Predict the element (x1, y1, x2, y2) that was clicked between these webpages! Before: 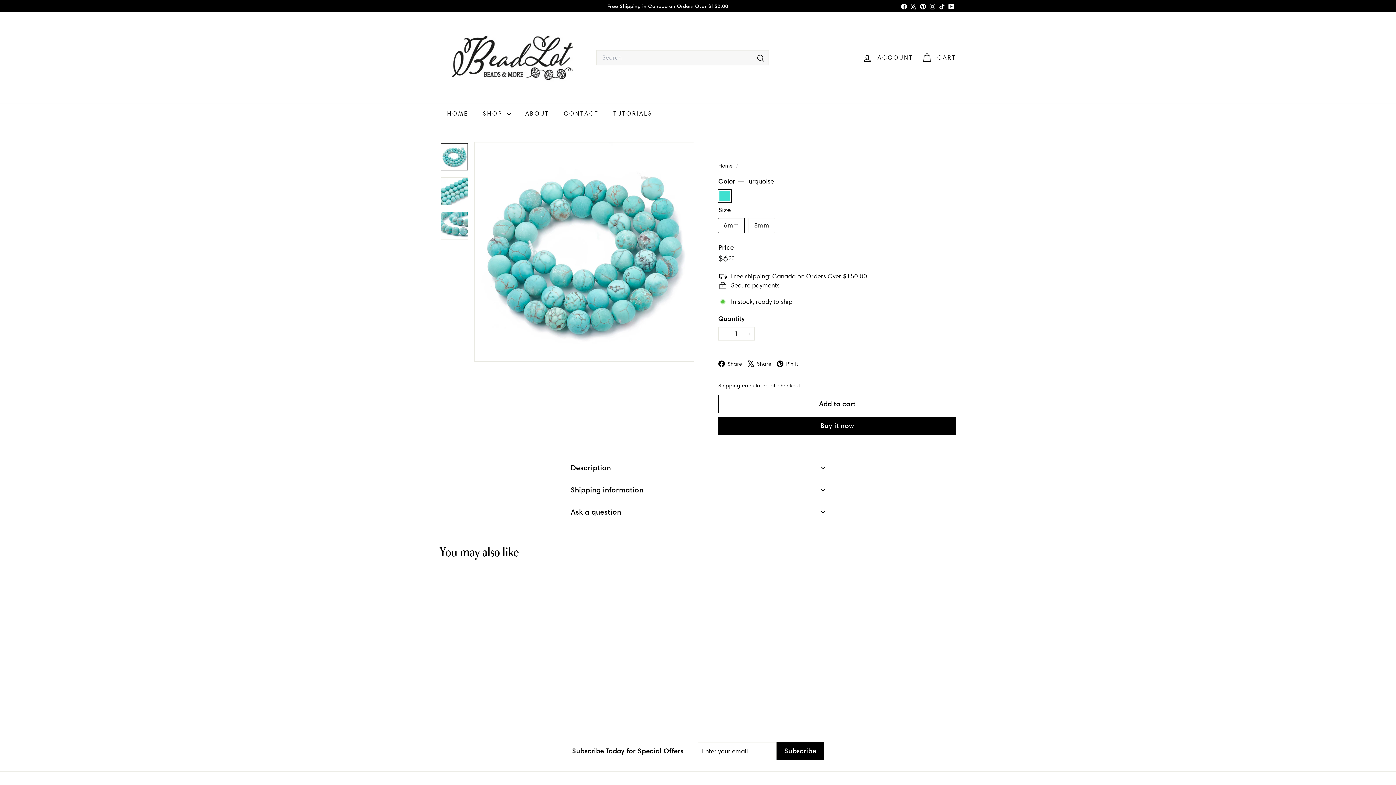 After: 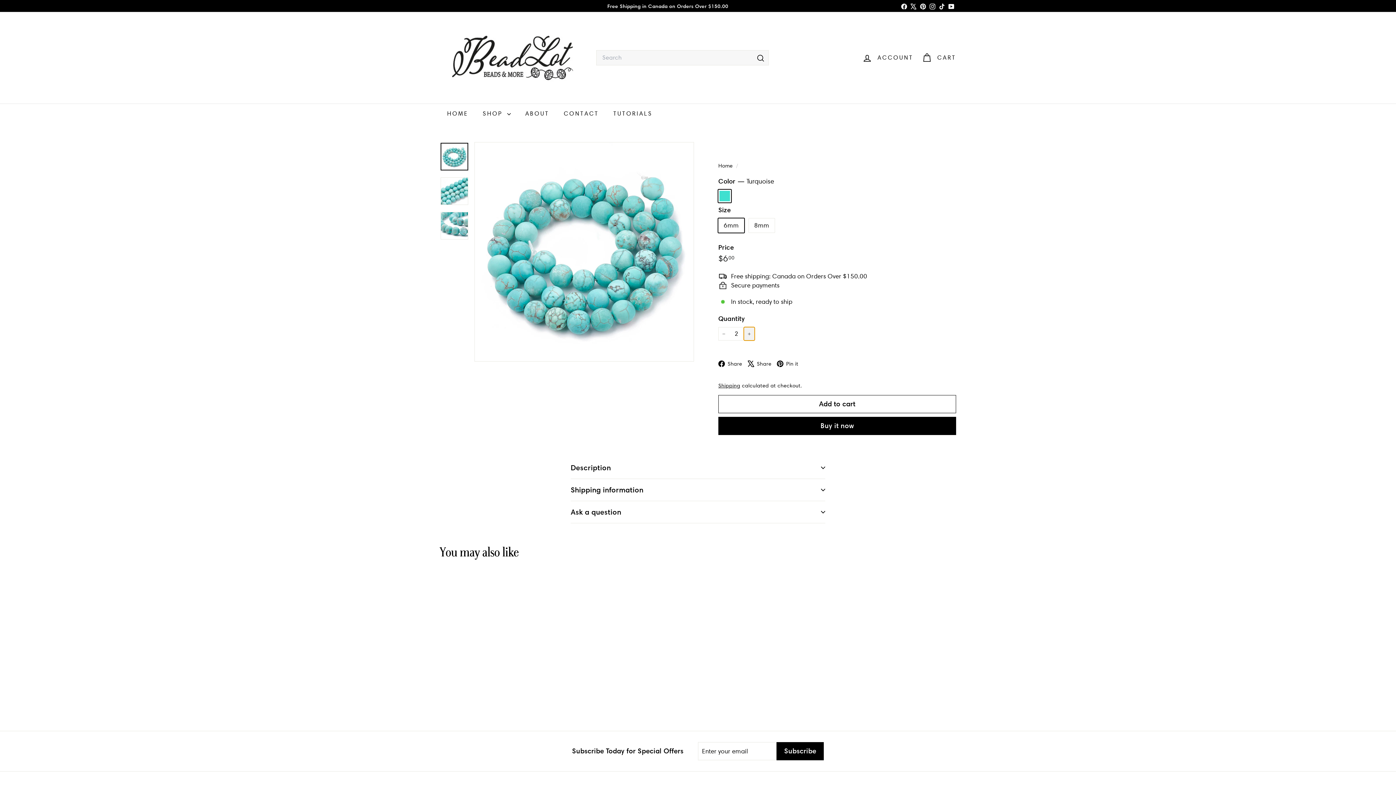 Action: label: 
      


Increase item quantity by one

 bbox: (744, 327, 754, 340)